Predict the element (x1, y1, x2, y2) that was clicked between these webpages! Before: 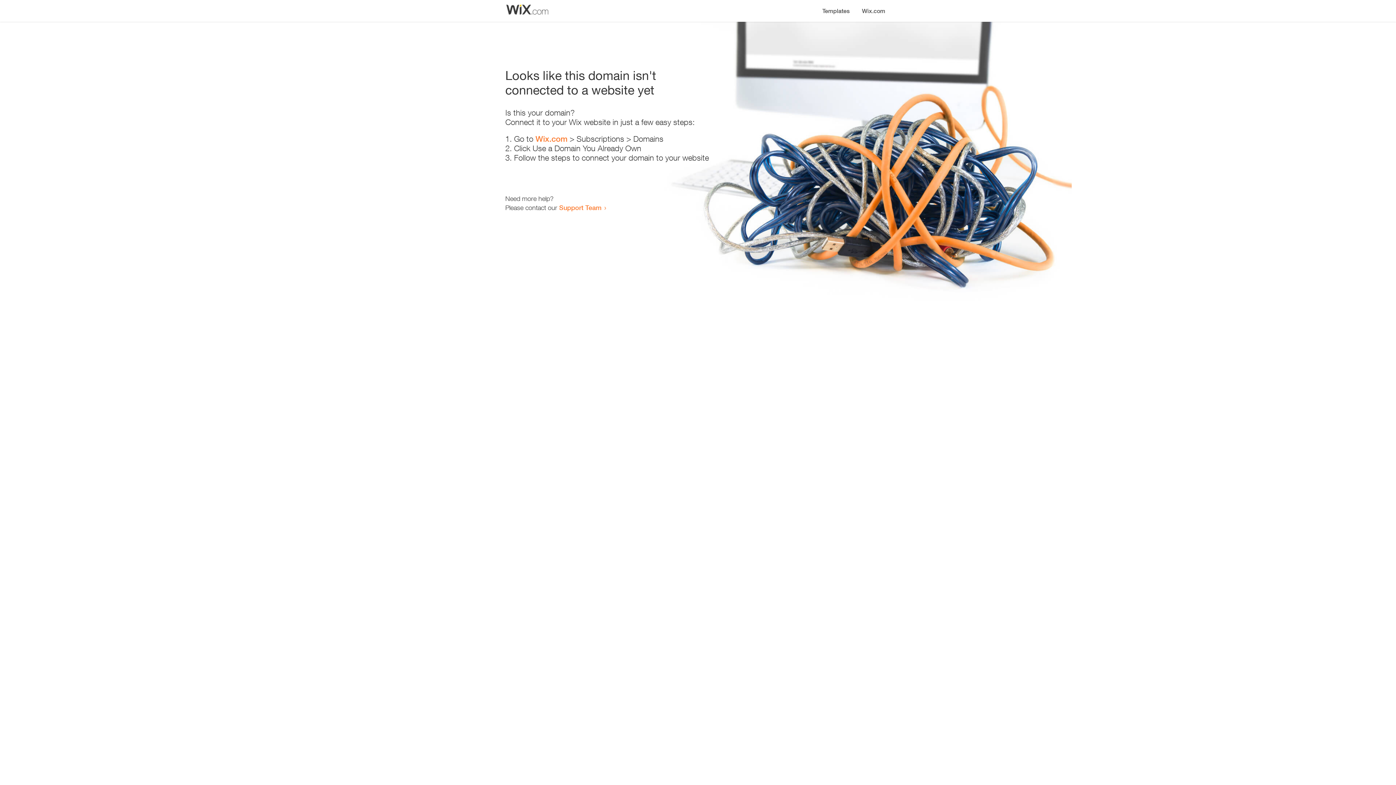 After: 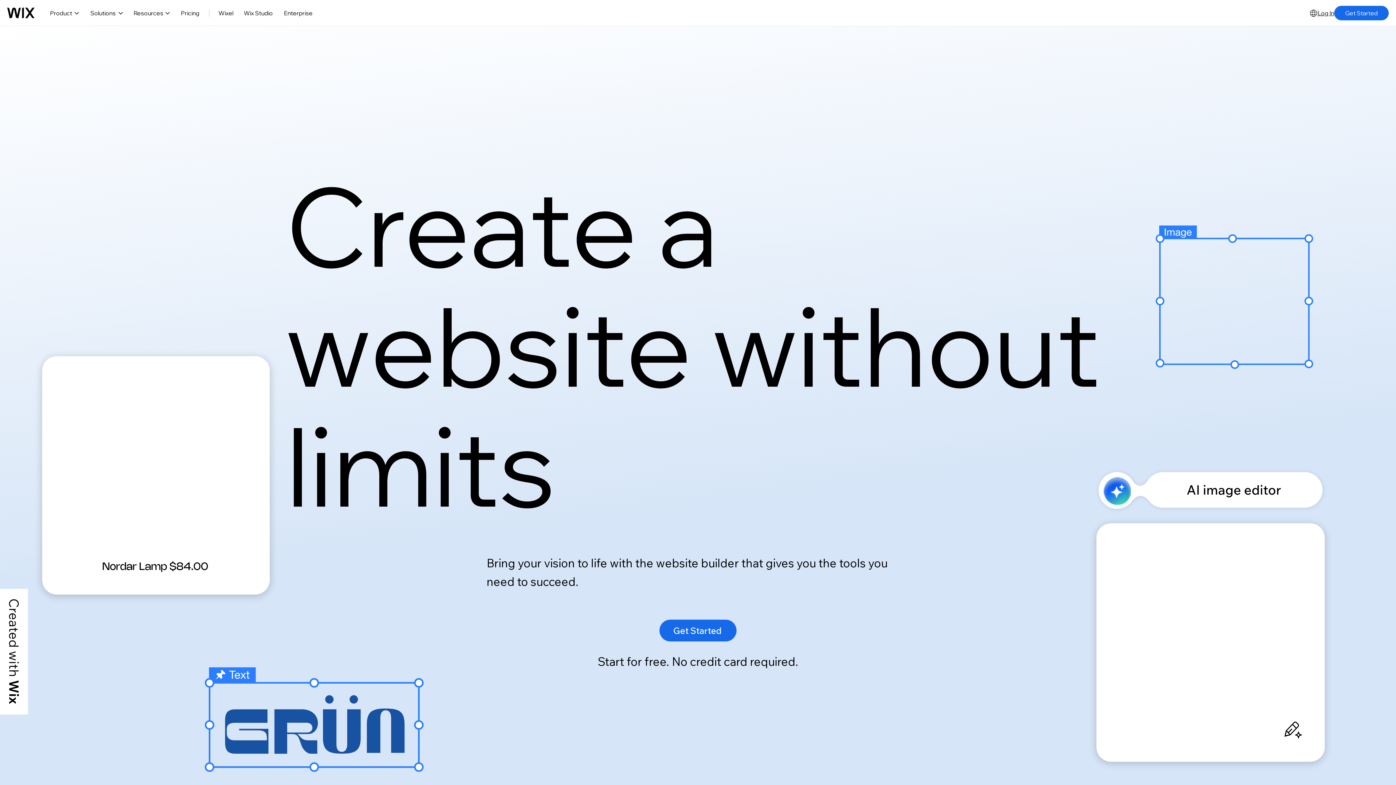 Action: label: Wix.com bbox: (535, 134, 567, 143)